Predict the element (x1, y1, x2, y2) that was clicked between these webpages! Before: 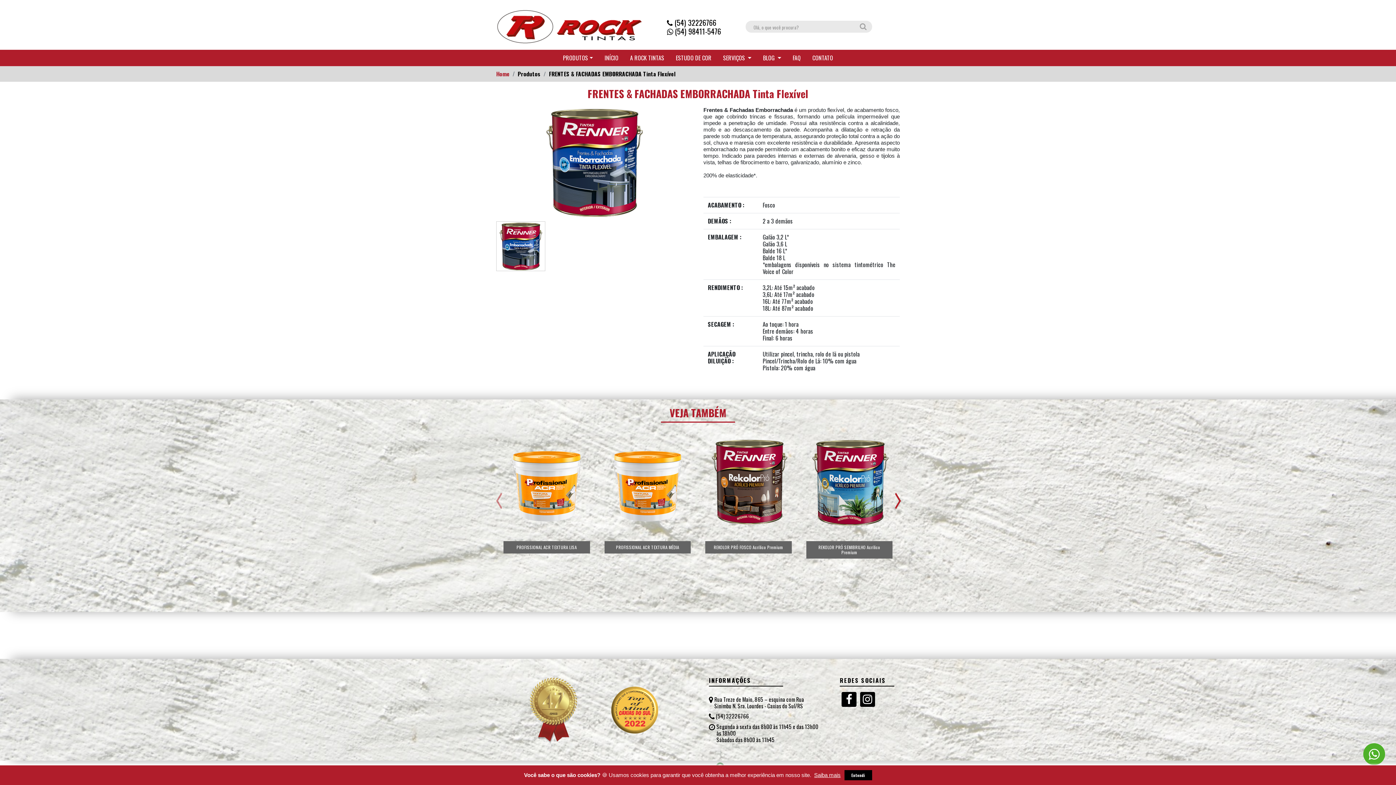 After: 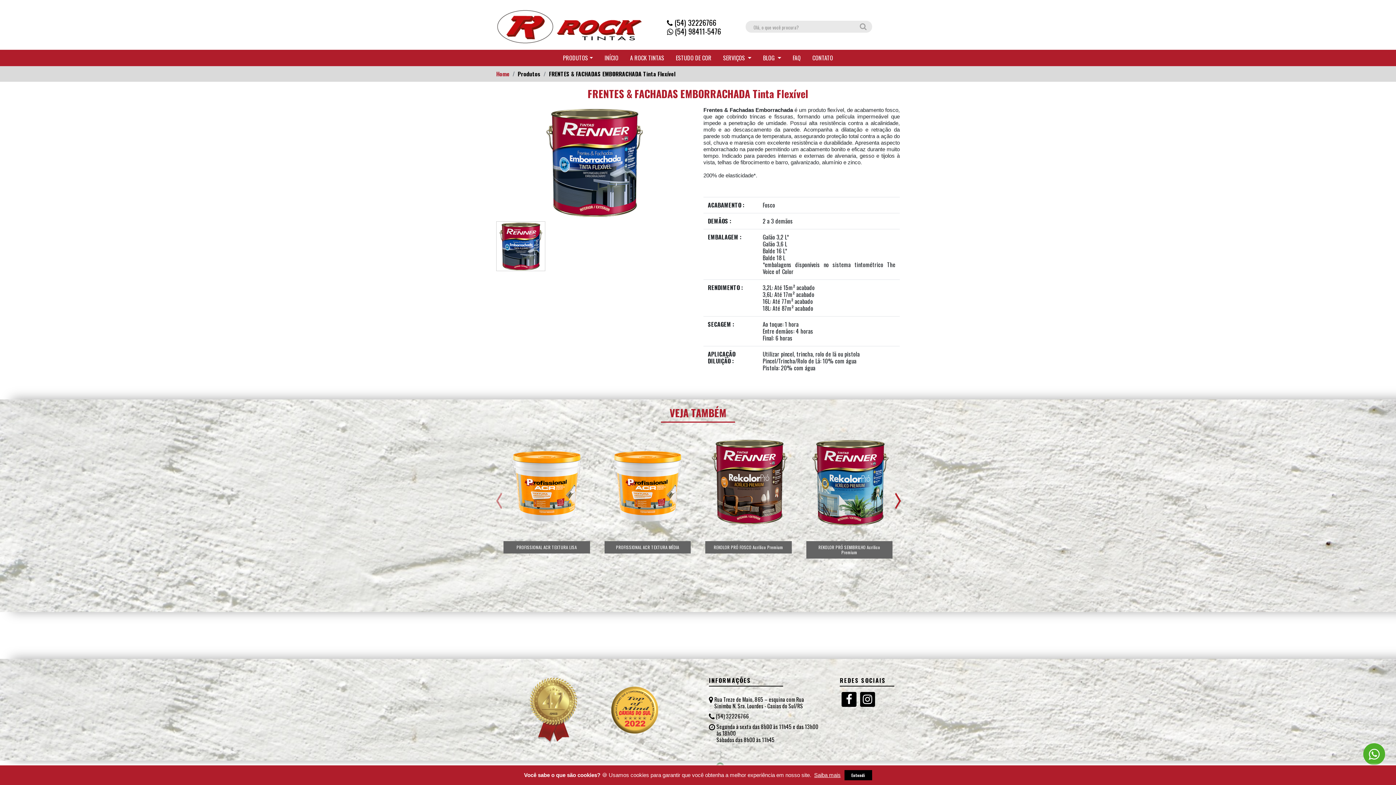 Action: bbox: (517, 69, 540, 77) label: Produtos